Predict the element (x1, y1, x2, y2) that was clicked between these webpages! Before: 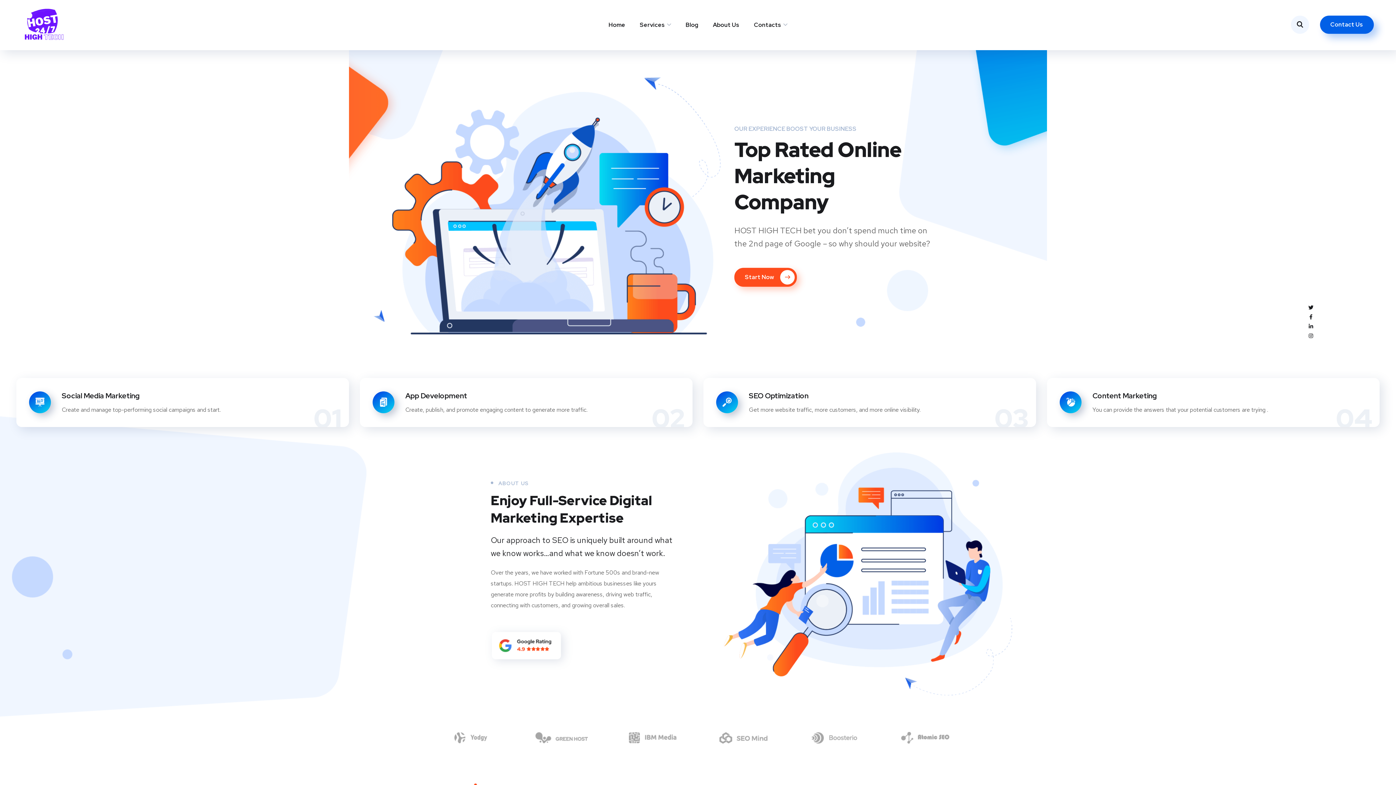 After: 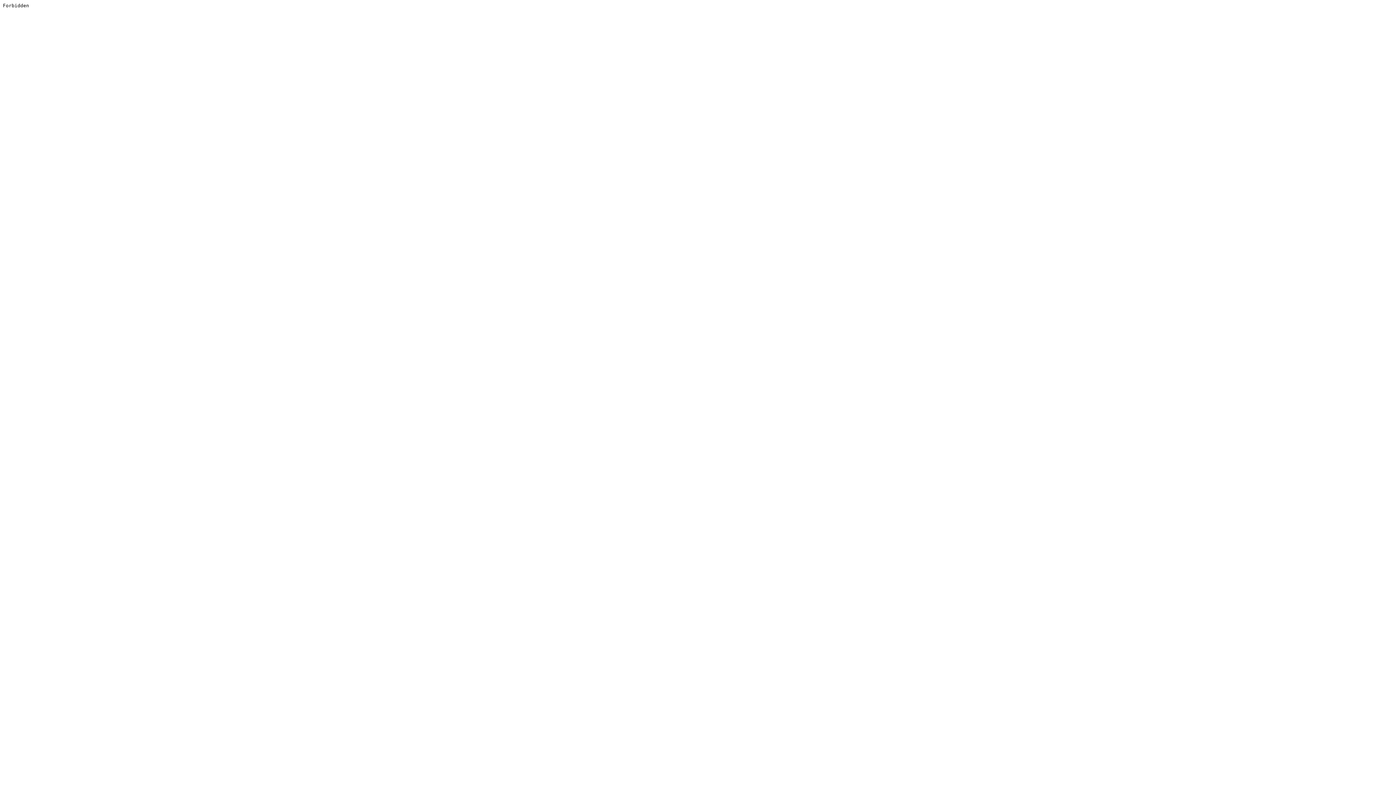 Action: bbox: (698, 732, 789, 743)